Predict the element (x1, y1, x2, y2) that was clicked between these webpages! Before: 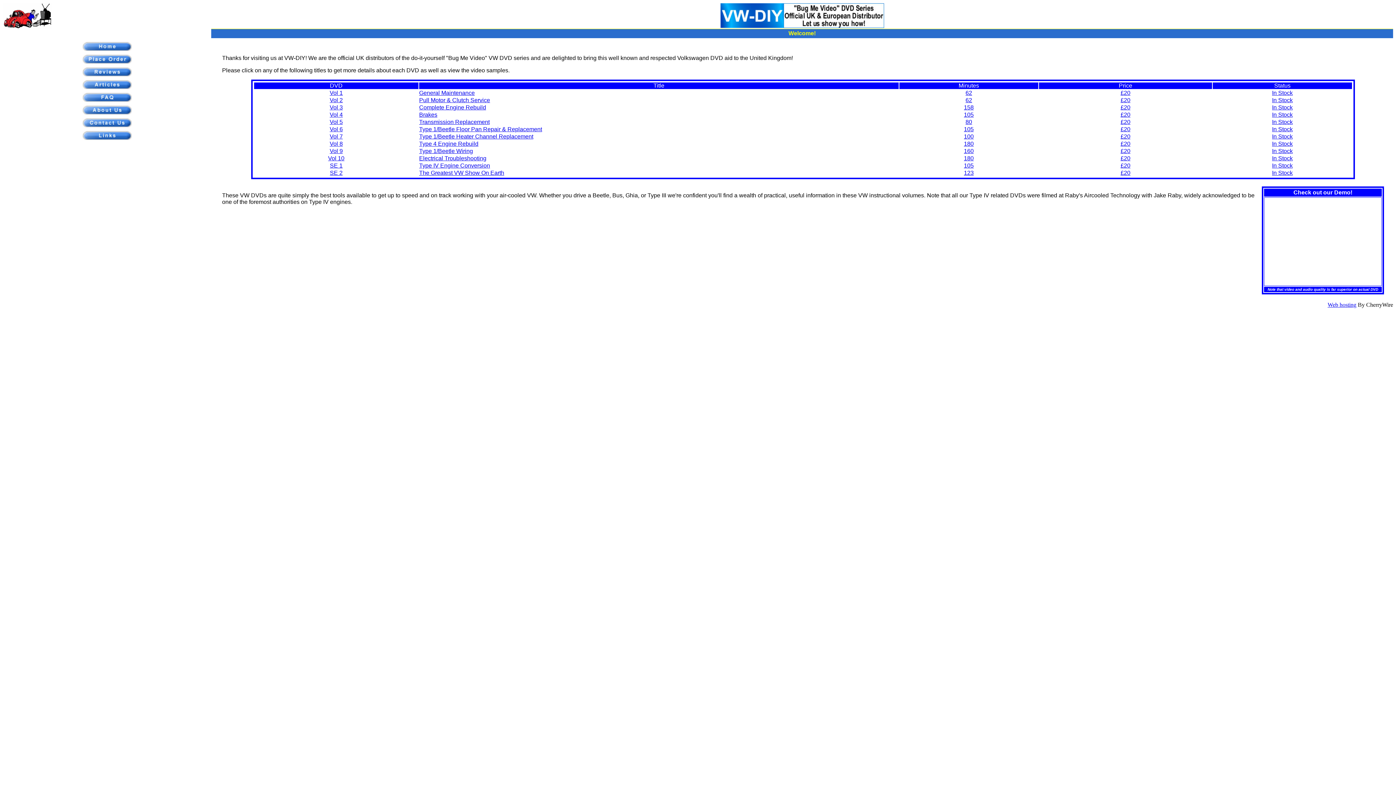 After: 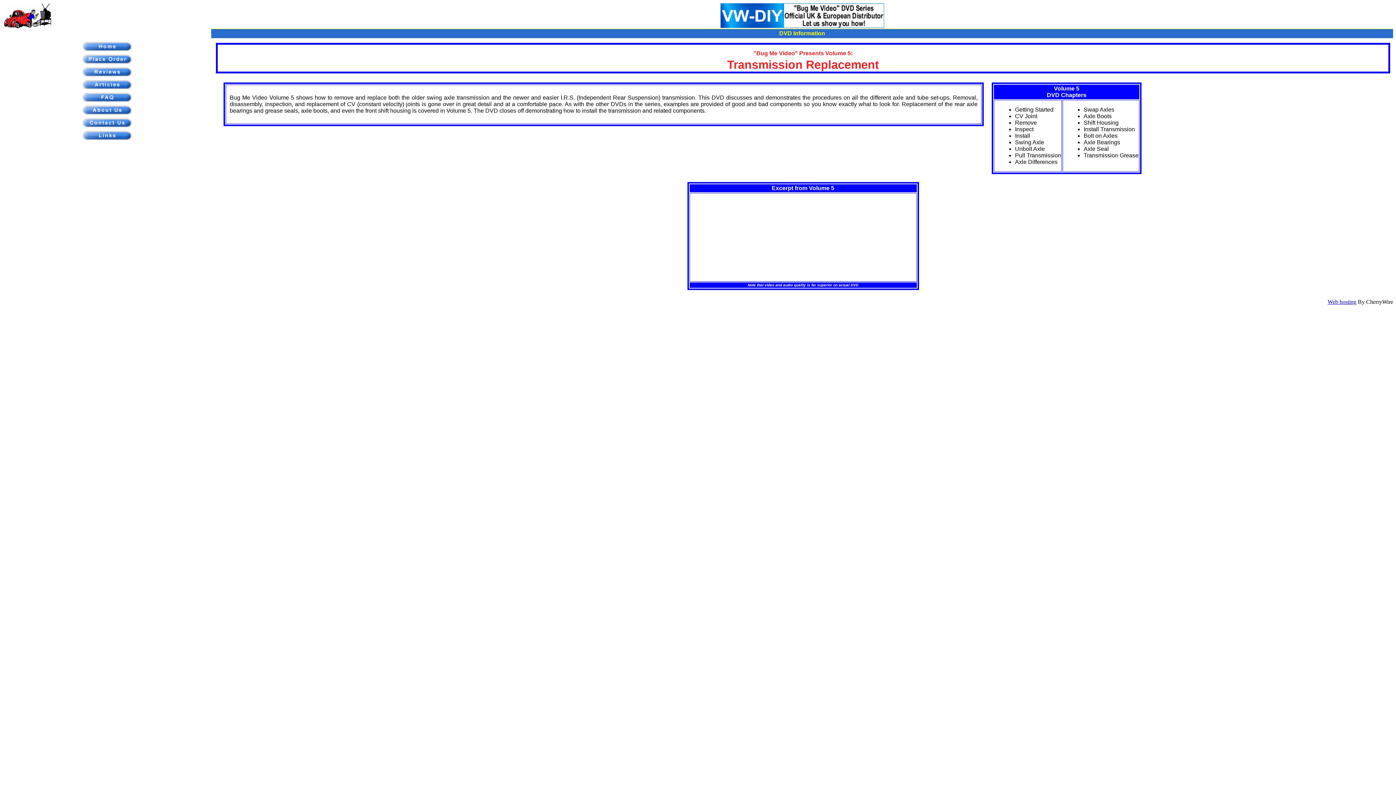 Action: bbox: (965, 118, 972, 125) label: 80